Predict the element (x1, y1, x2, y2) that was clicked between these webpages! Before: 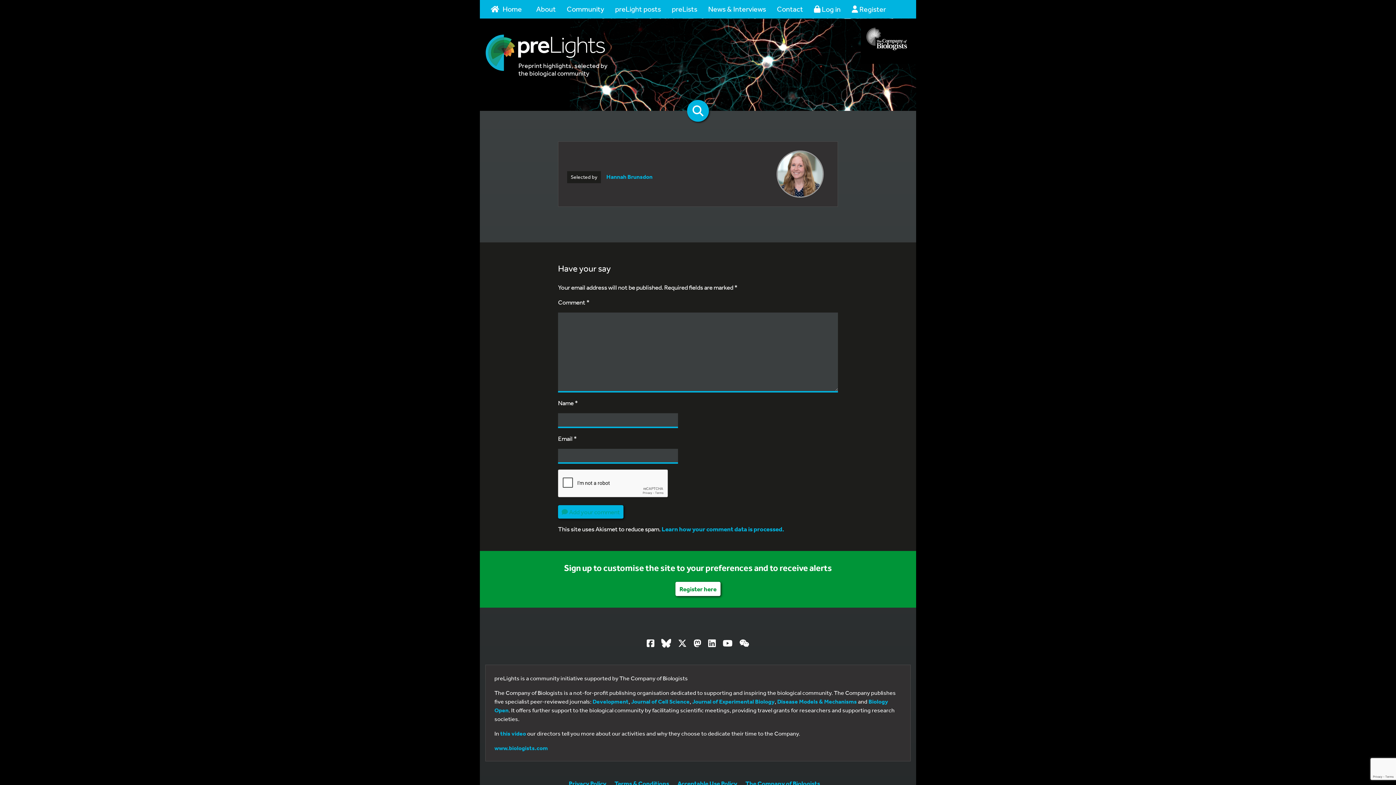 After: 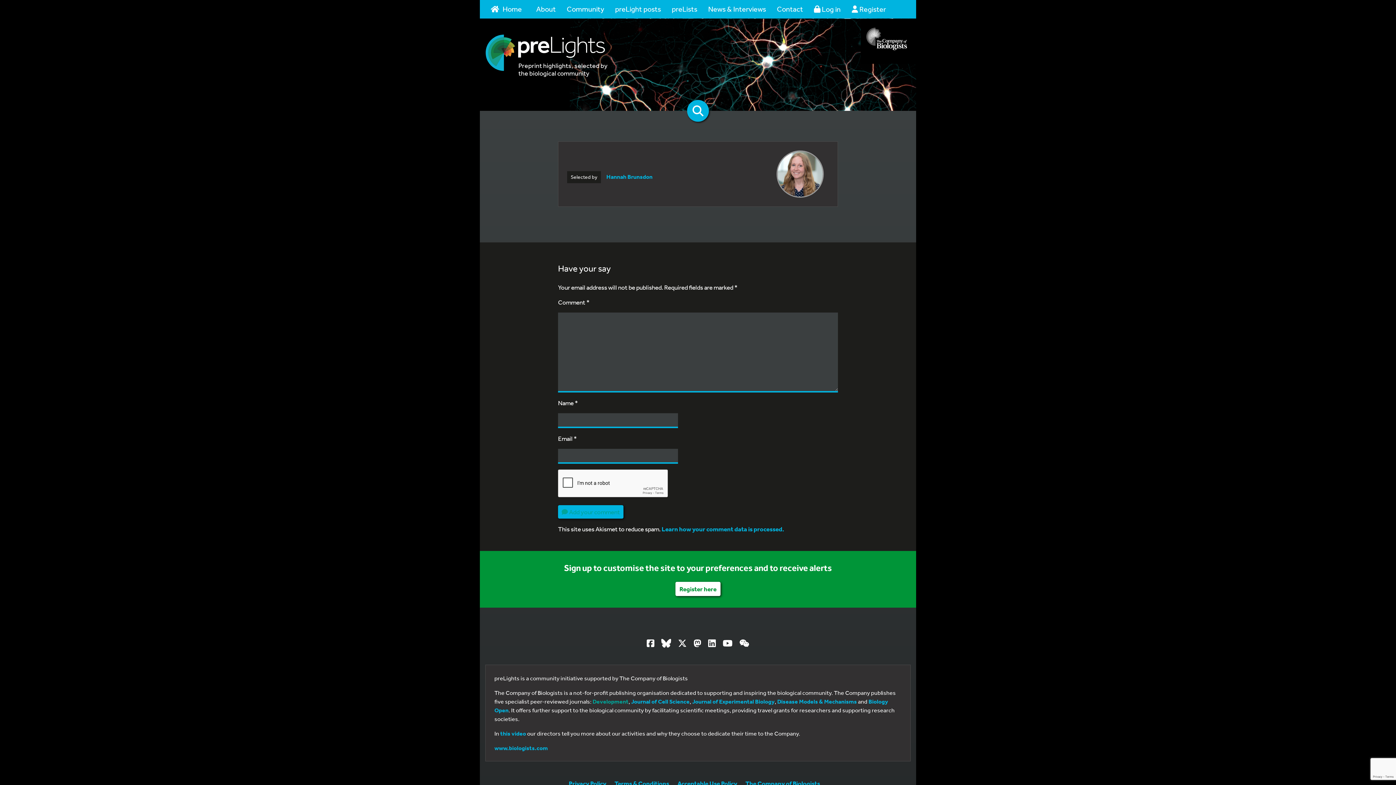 Action: bbox: (592, 698, 628, 705) label: Development